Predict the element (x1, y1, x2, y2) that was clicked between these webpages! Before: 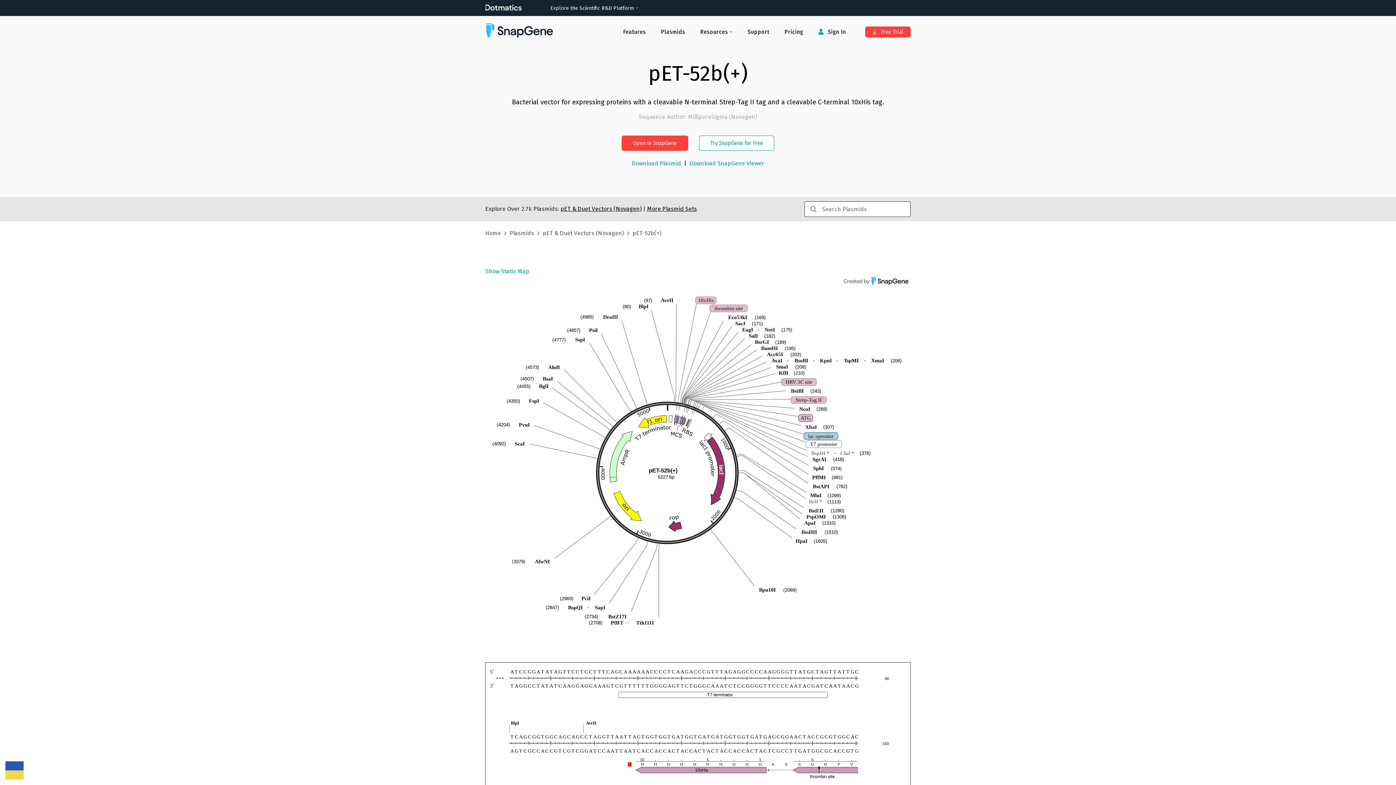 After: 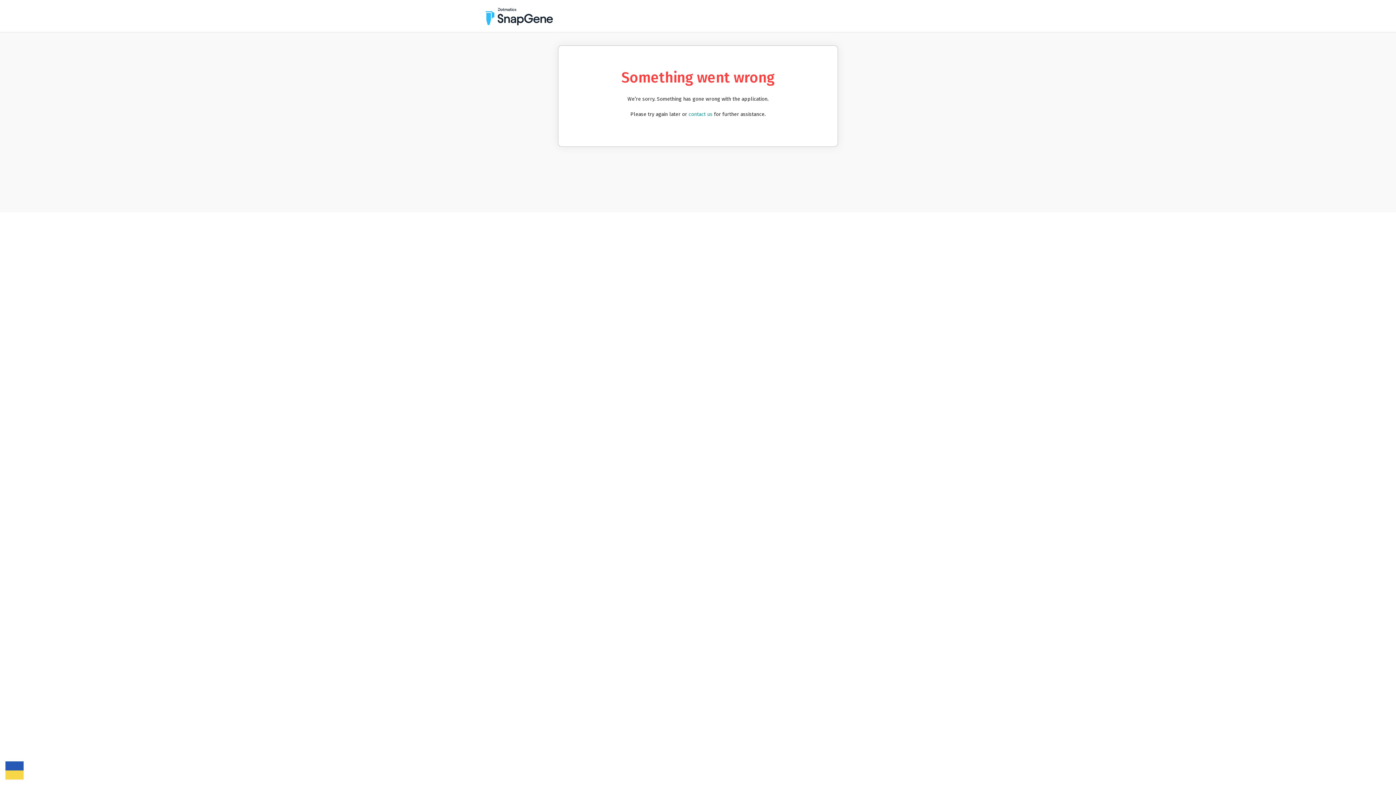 Action: bbox: (816, 27, 847, 36) label:  Sign In